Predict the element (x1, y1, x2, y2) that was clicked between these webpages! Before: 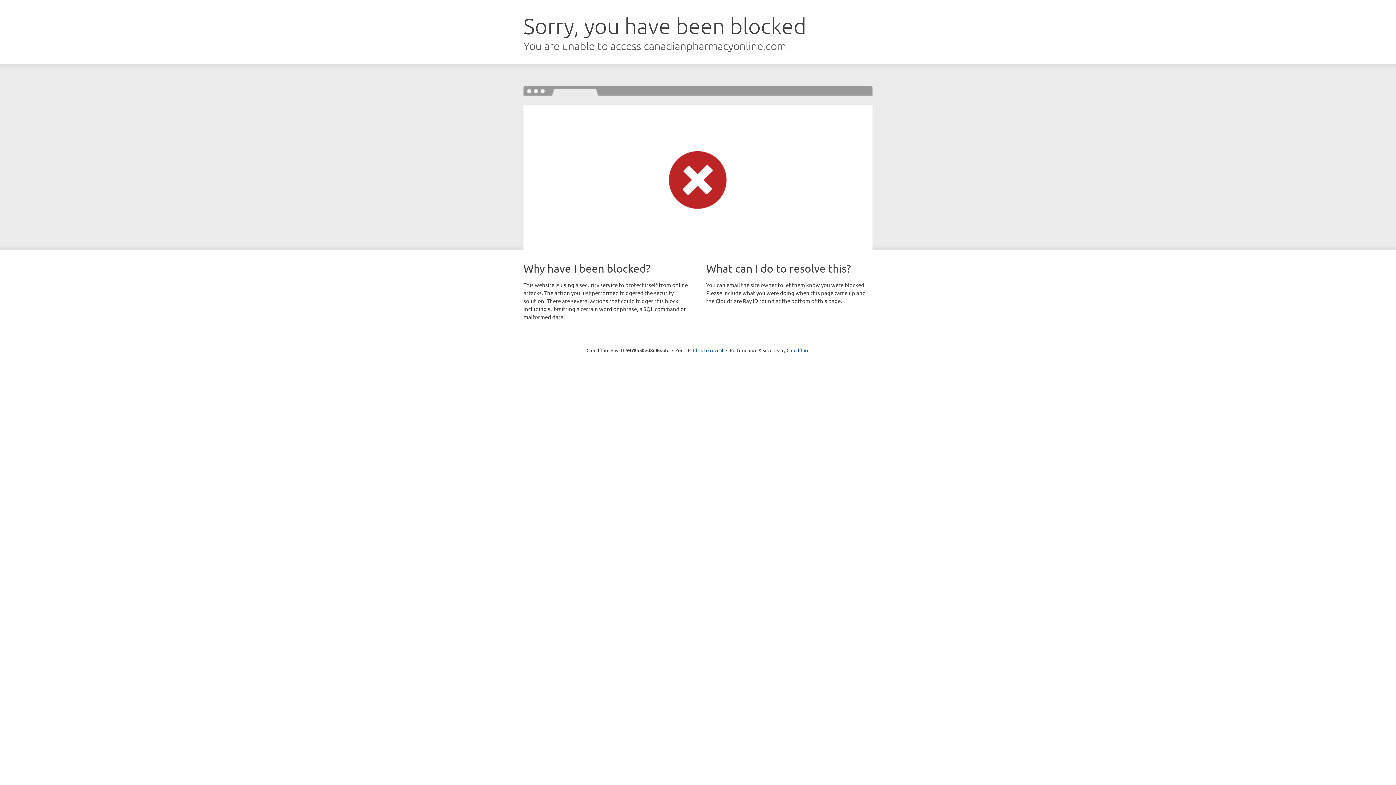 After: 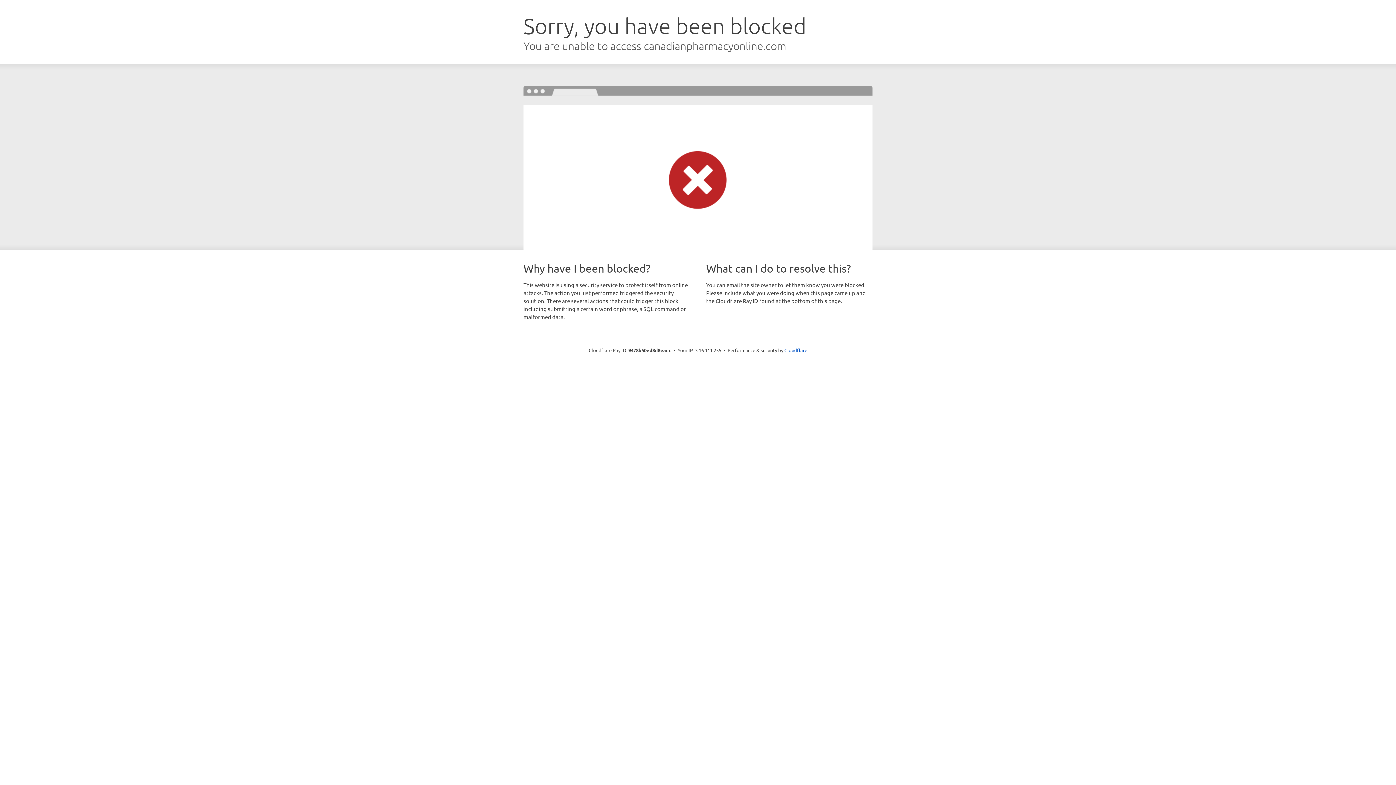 Action: label: Click to reveal bbox: (693, 346, 723, 353)